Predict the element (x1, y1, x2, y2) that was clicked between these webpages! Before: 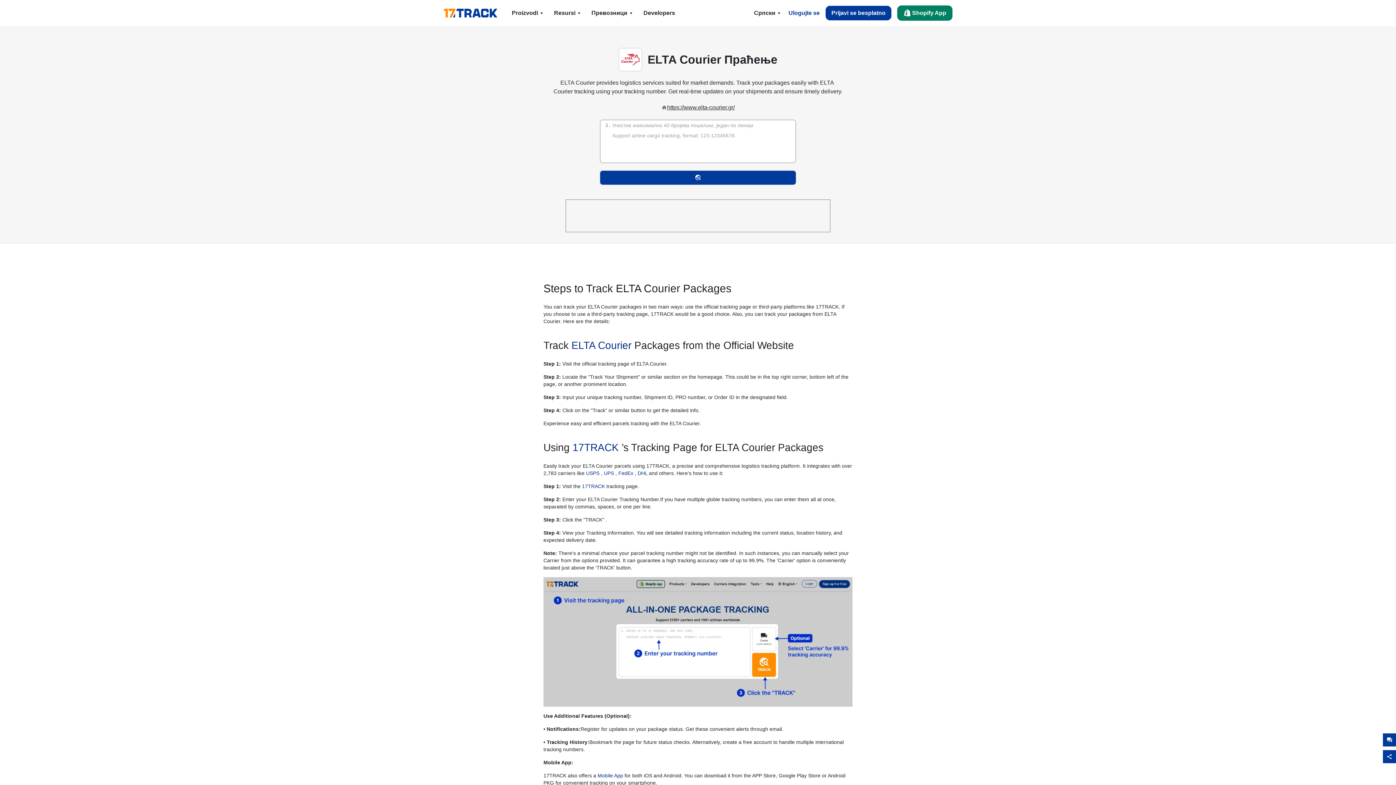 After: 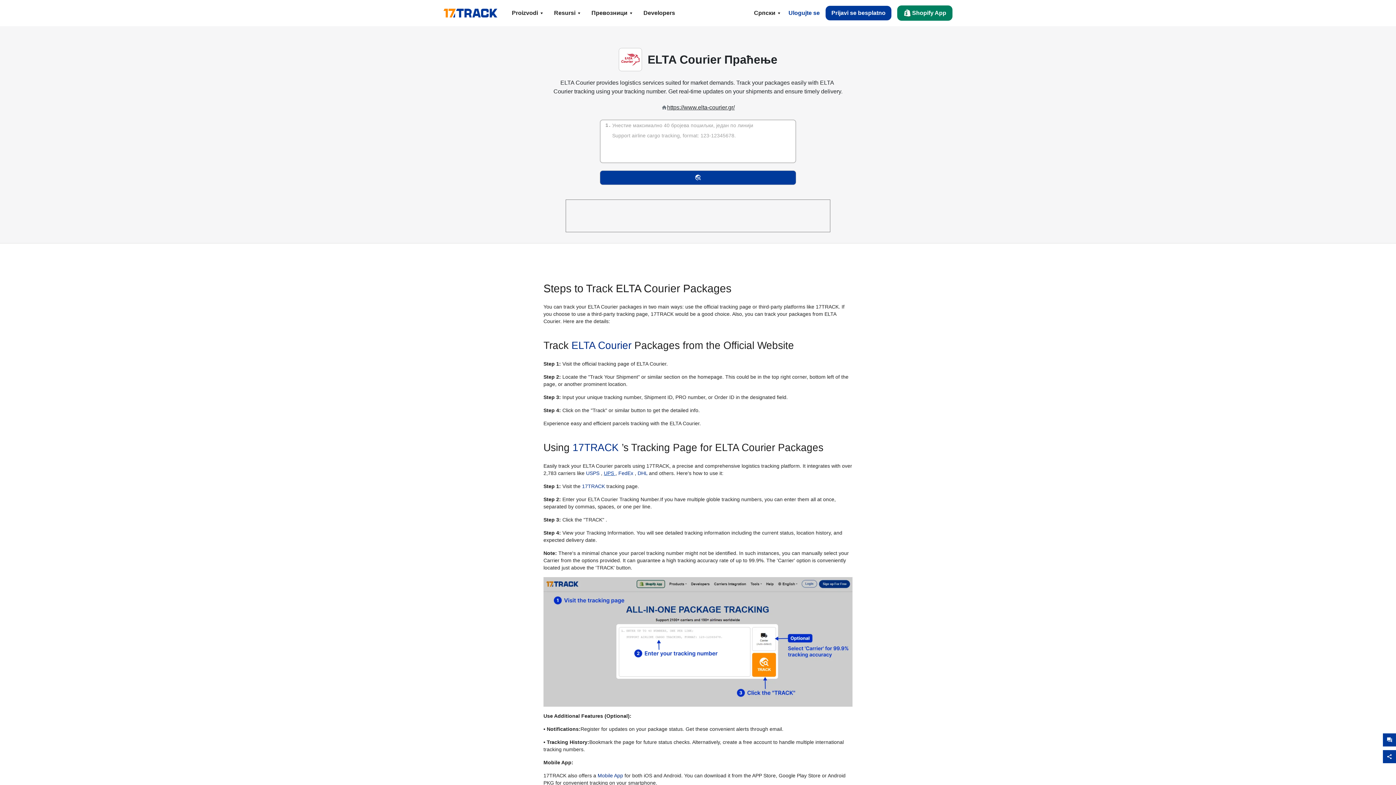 Action: bbox: (604, 470, 615, 476) label: UPS 